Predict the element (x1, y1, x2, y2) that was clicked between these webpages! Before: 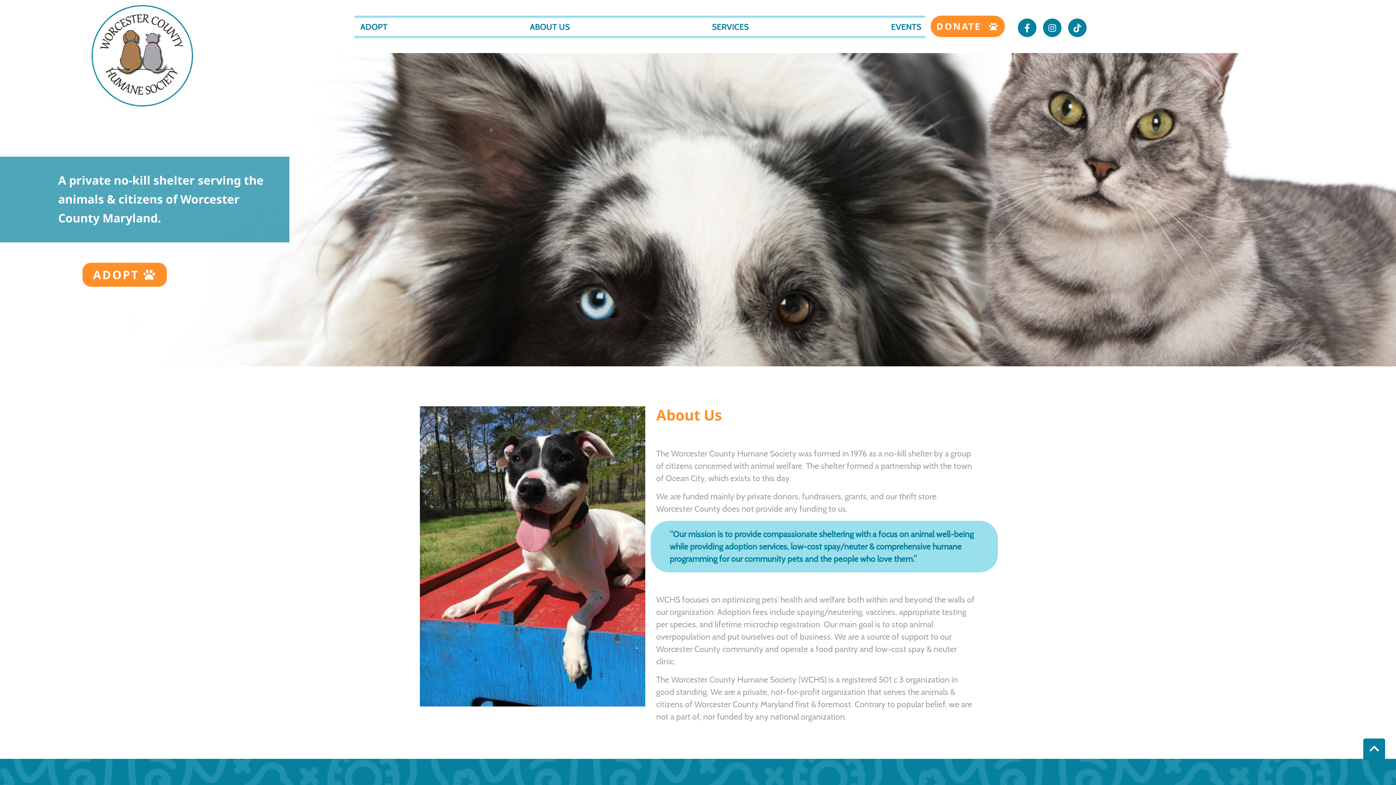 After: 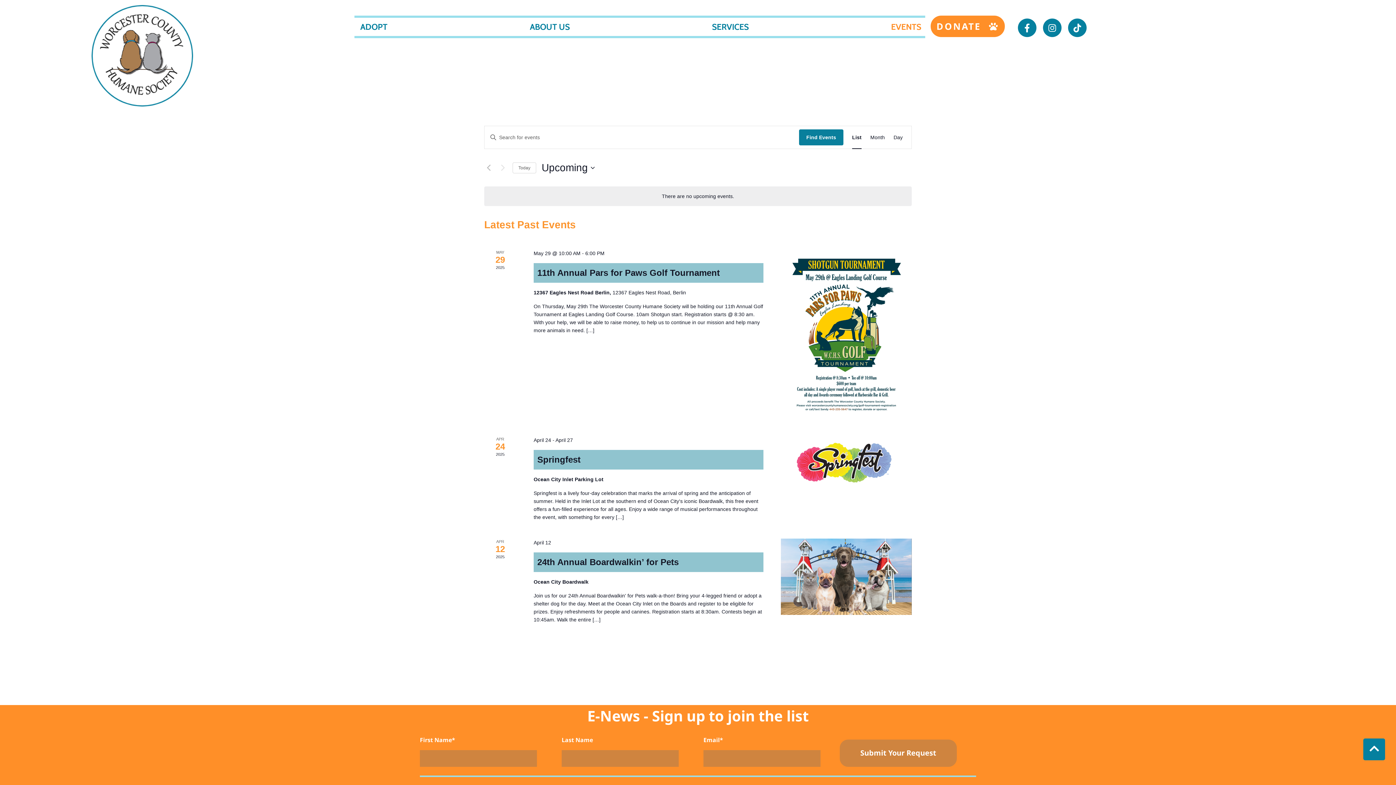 Action: label: EVENTS bbox: (885, 17, 925, 36)